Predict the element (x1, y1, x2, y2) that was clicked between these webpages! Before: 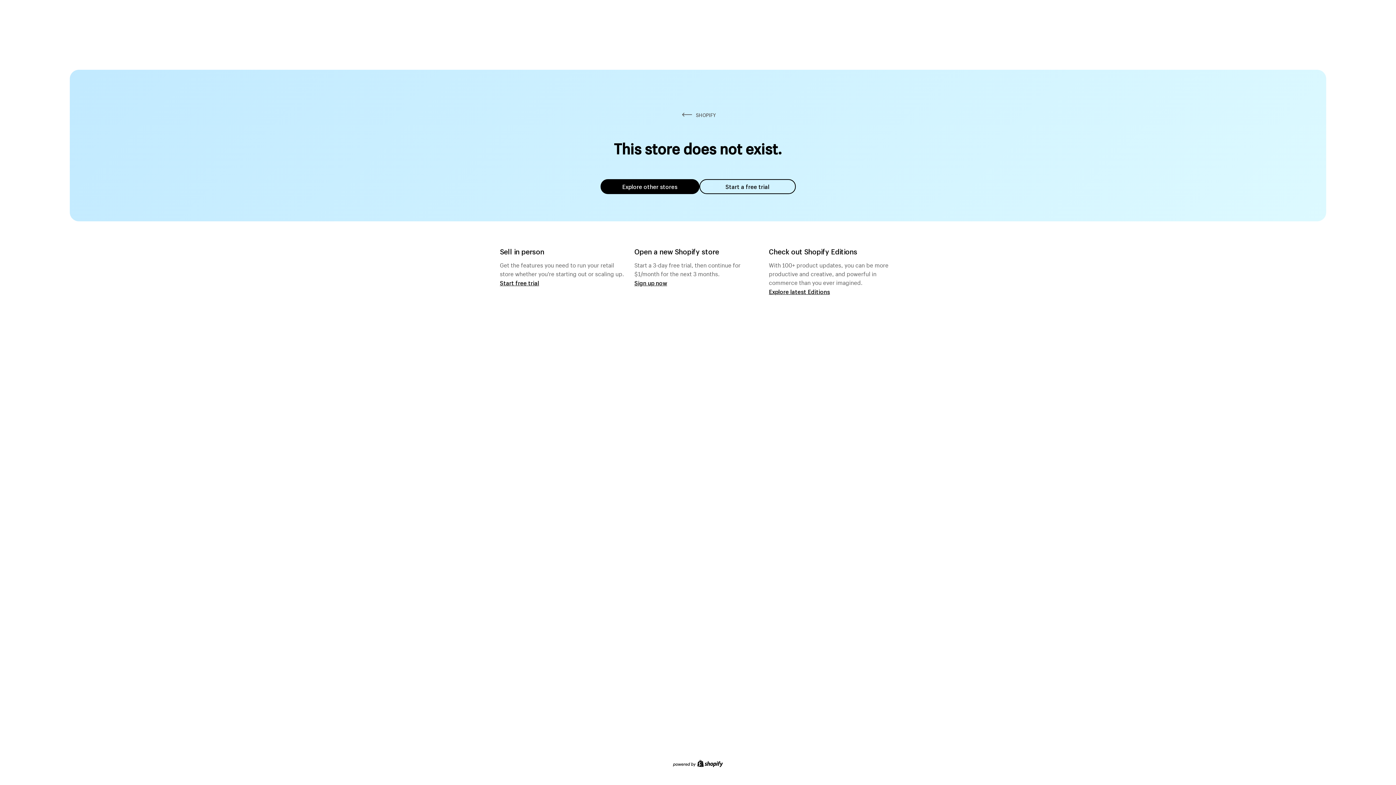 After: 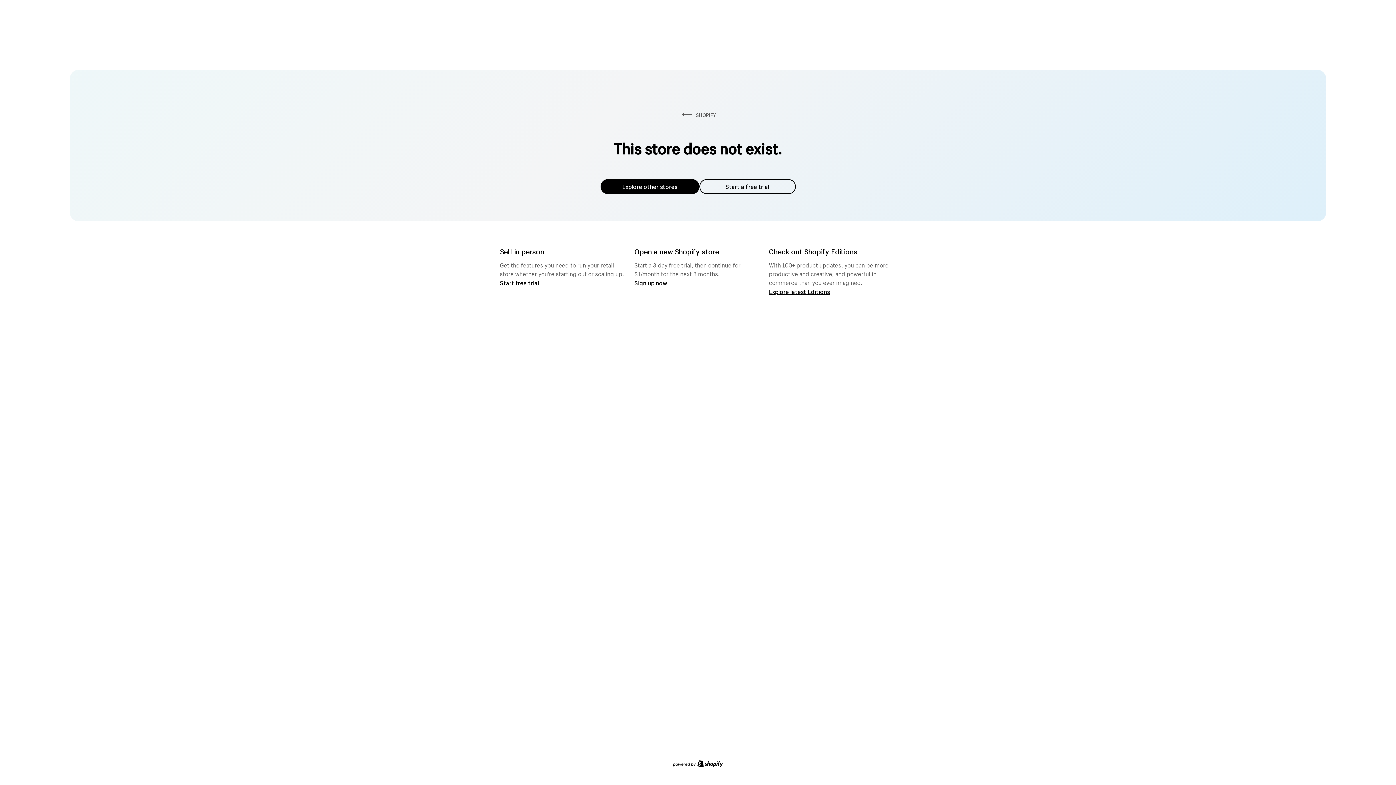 Action: bbox: (699, 179, 795, 194) label: Start a free trial